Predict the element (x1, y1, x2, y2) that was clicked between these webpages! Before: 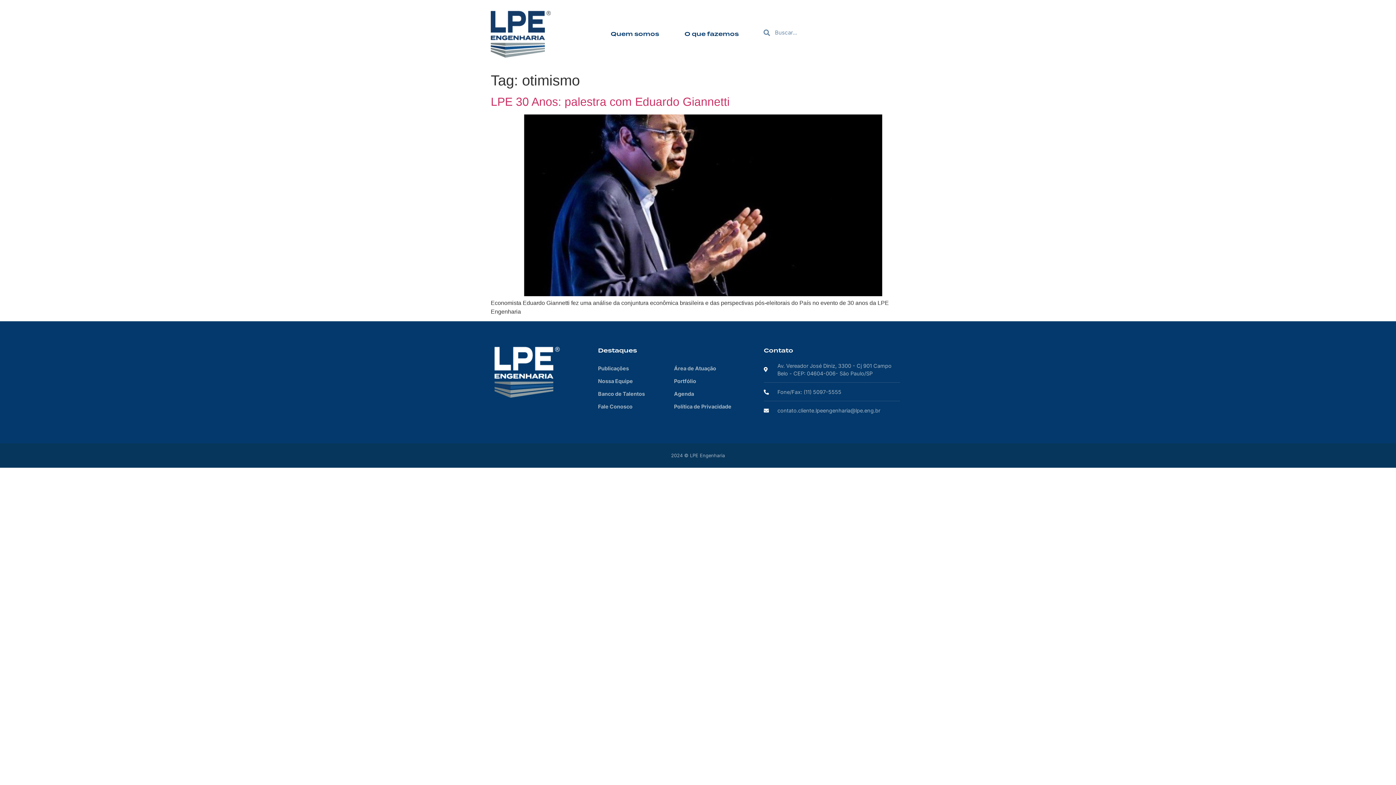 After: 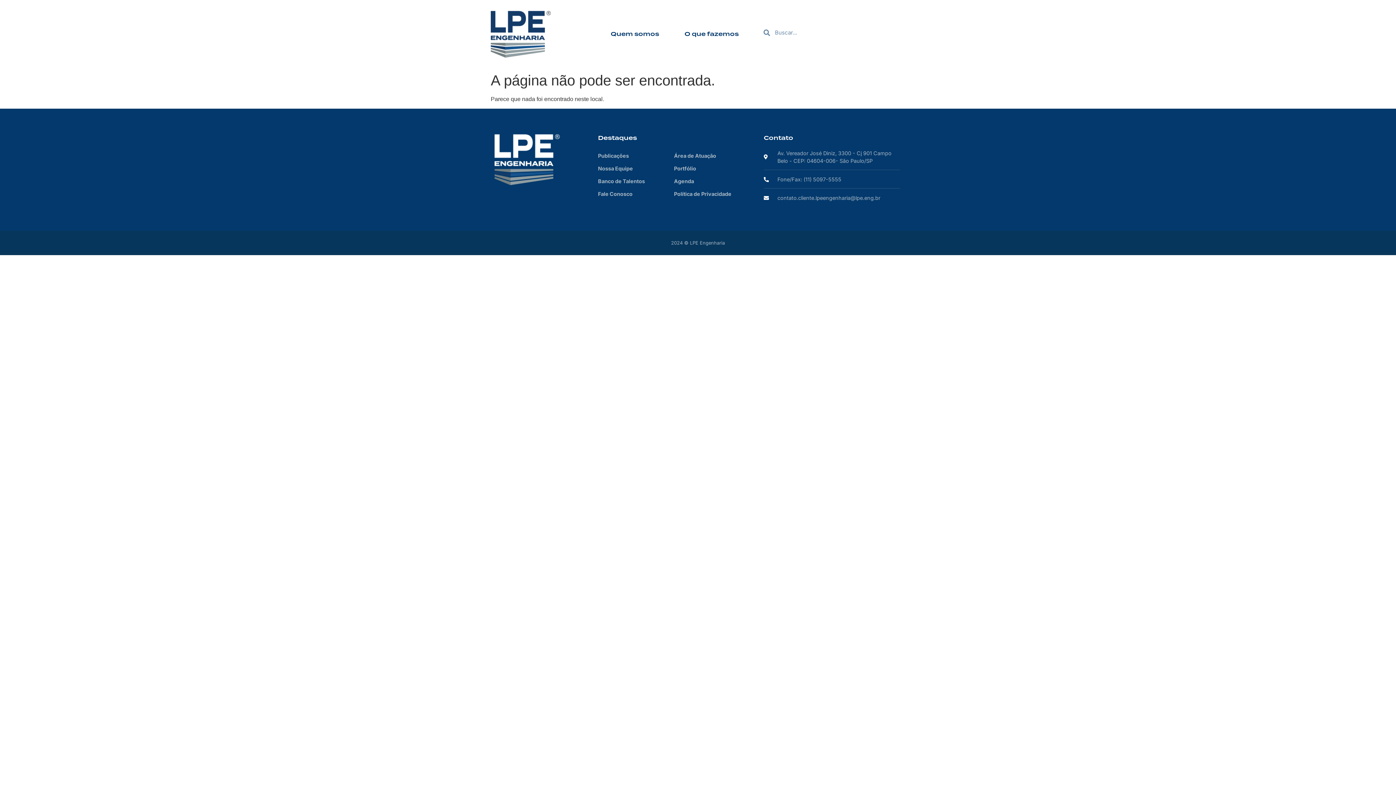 Action: label: Política de Privacidade bbox: (674, 403, 731, 409)